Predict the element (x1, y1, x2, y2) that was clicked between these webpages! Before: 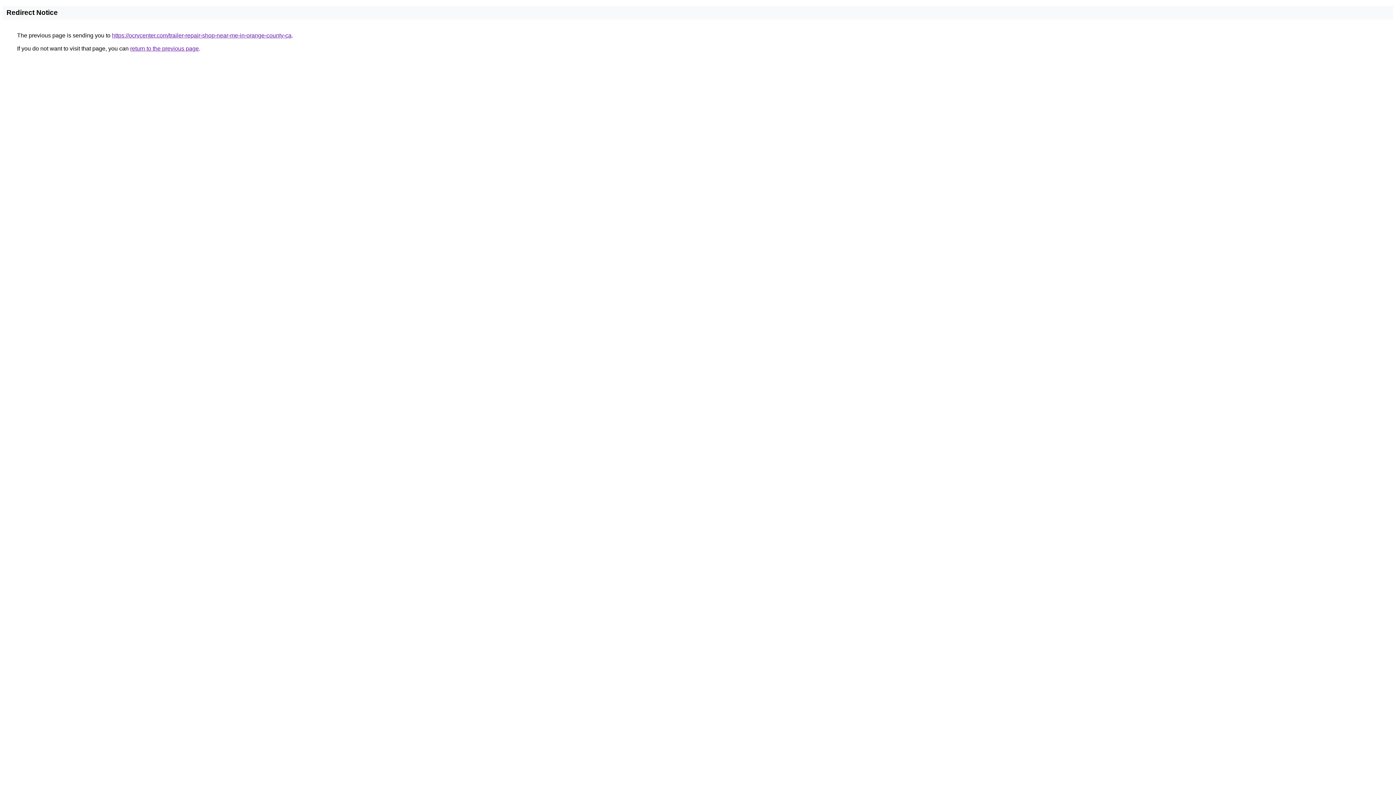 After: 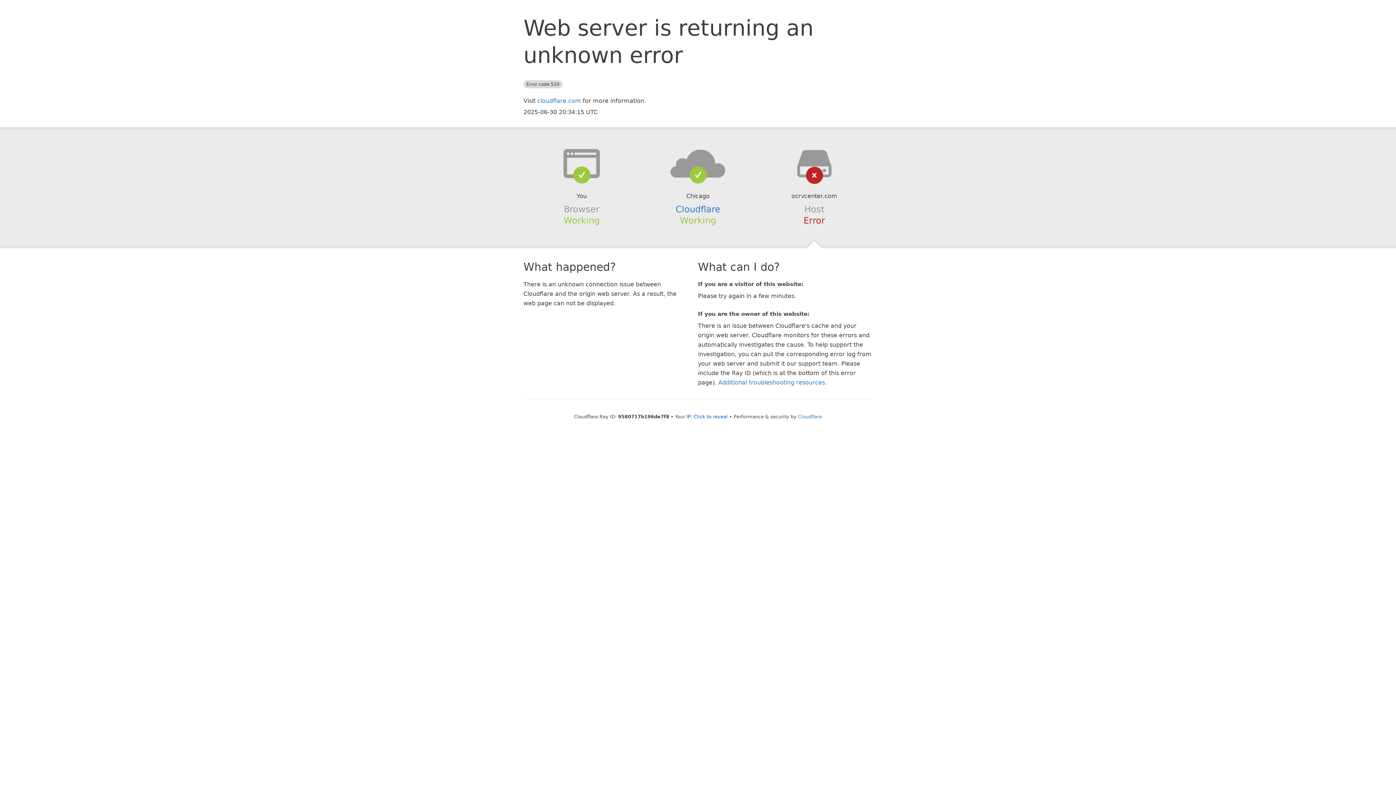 Action: label: https://ocrvcenter.com/trailer-repair-shop-near-me-in-orange-county-ca bbox: (112, 32, 291, 38)